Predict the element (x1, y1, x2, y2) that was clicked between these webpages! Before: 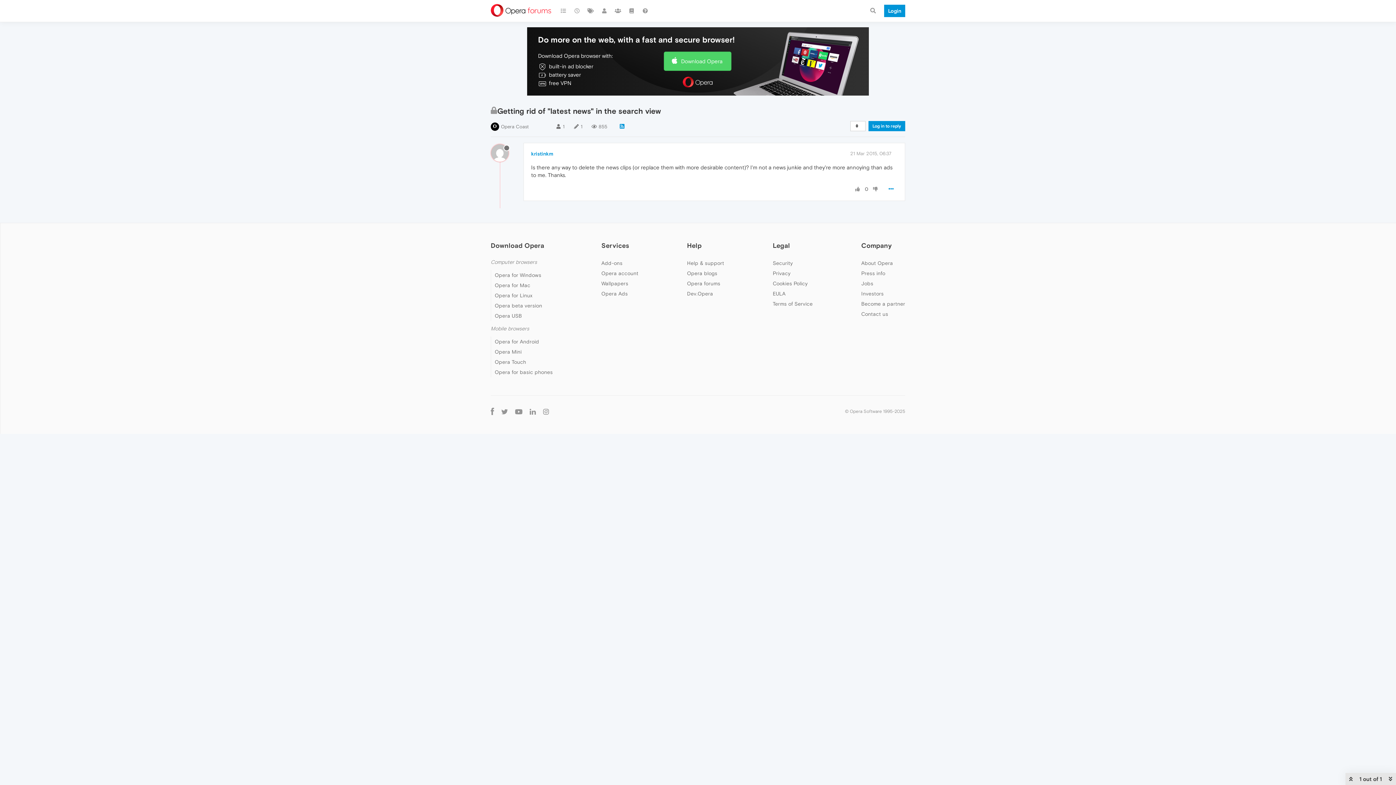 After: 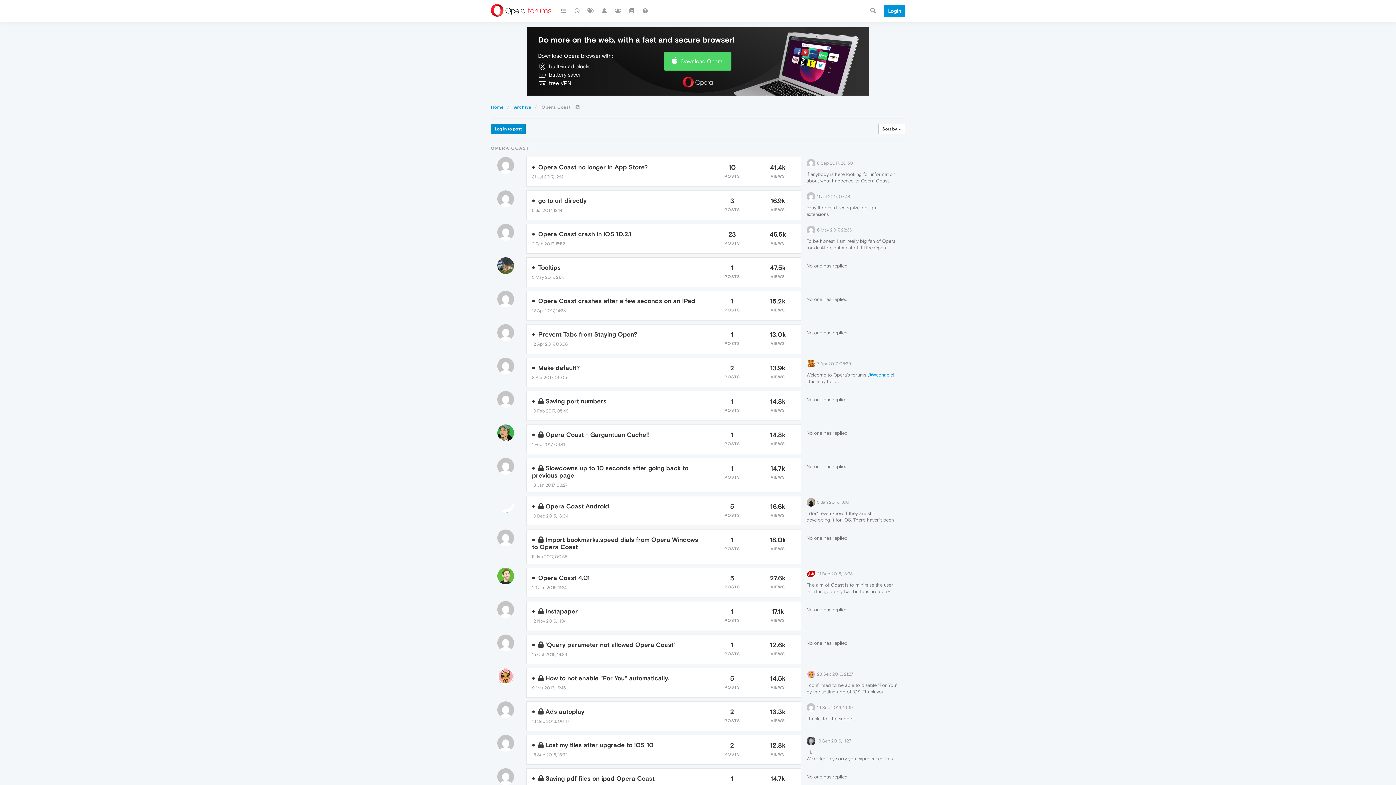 Action: bbox: (501, 124, 528, 129) label: Opera Coast